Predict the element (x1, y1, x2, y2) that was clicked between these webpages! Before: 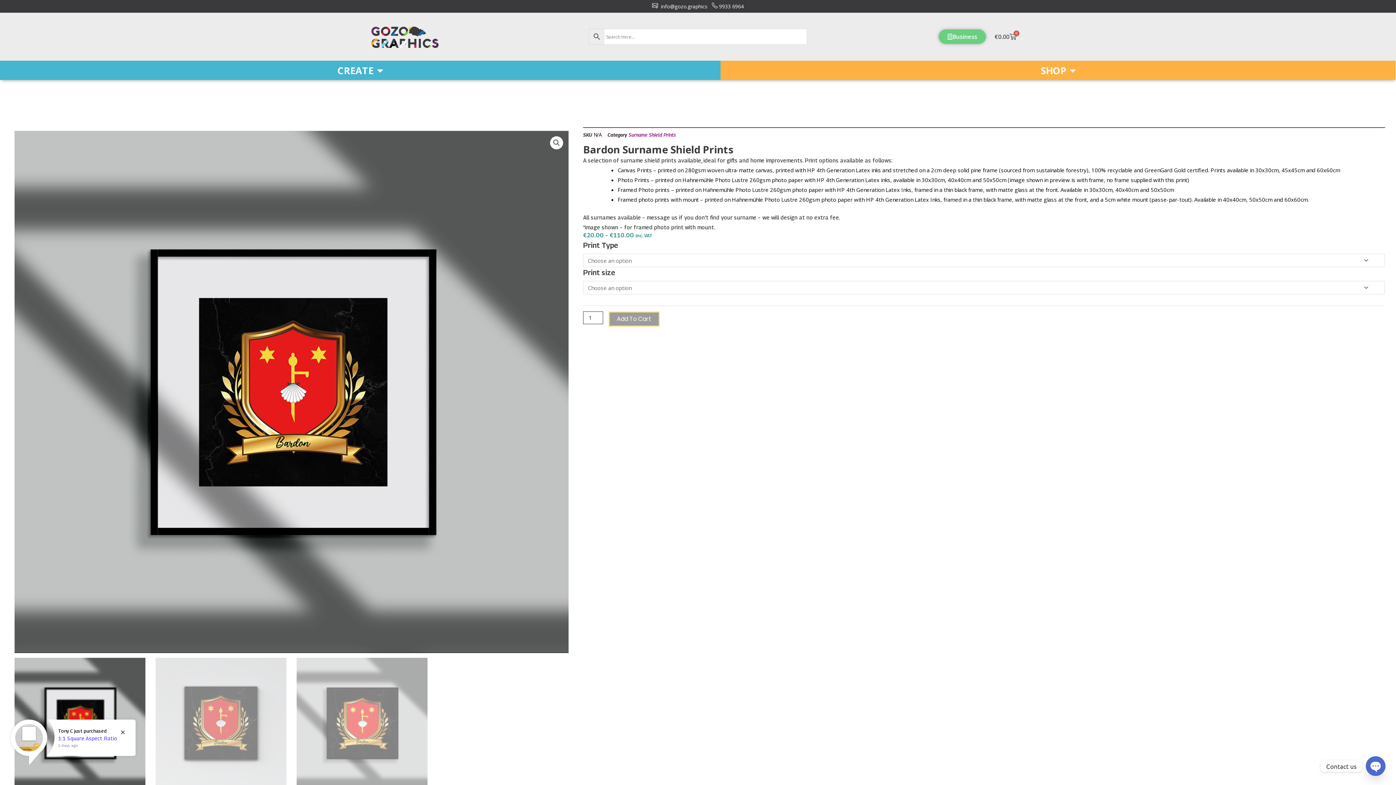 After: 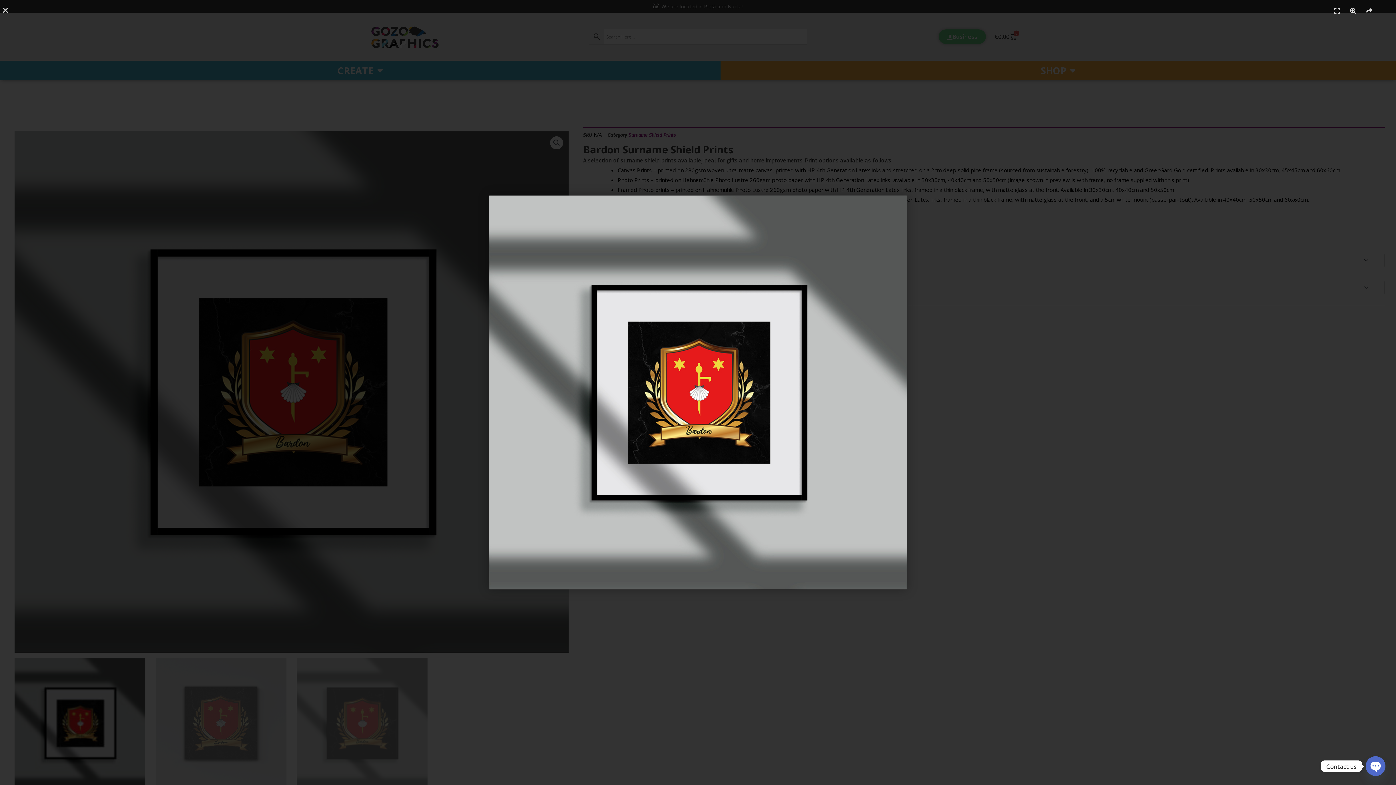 Action: bbox: (14, 131, 568, 653)